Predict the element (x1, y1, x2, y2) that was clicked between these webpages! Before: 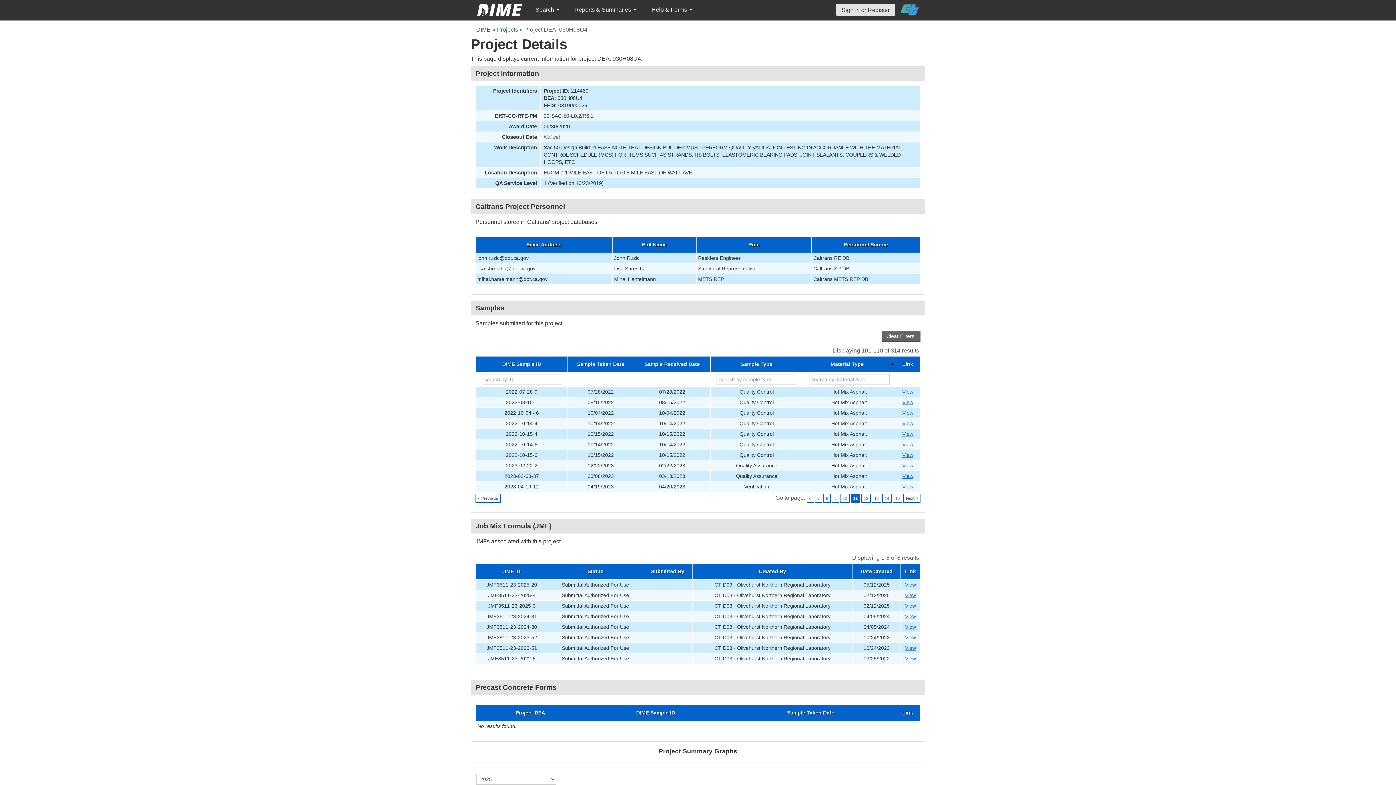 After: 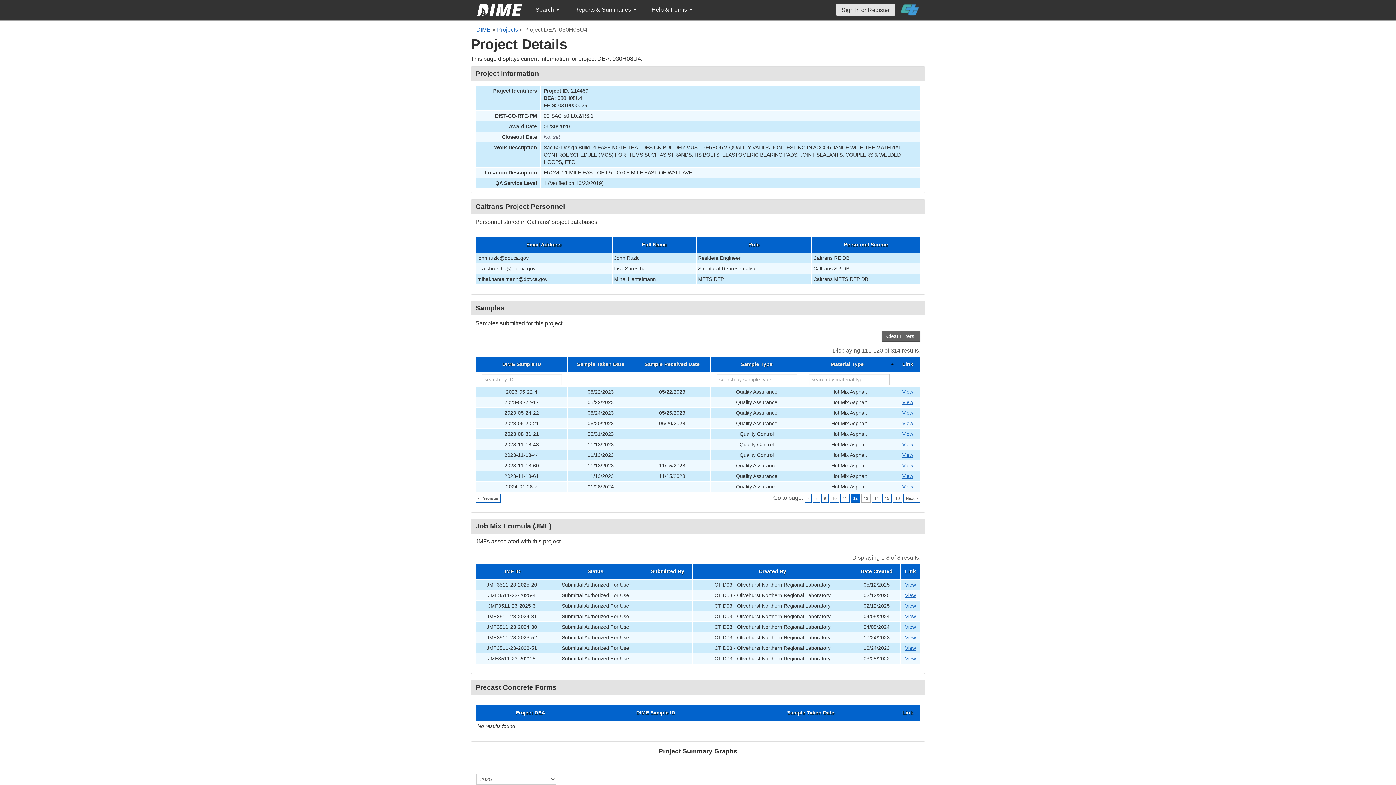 Action: bbox: (861, 494, 870, 502) label: 12